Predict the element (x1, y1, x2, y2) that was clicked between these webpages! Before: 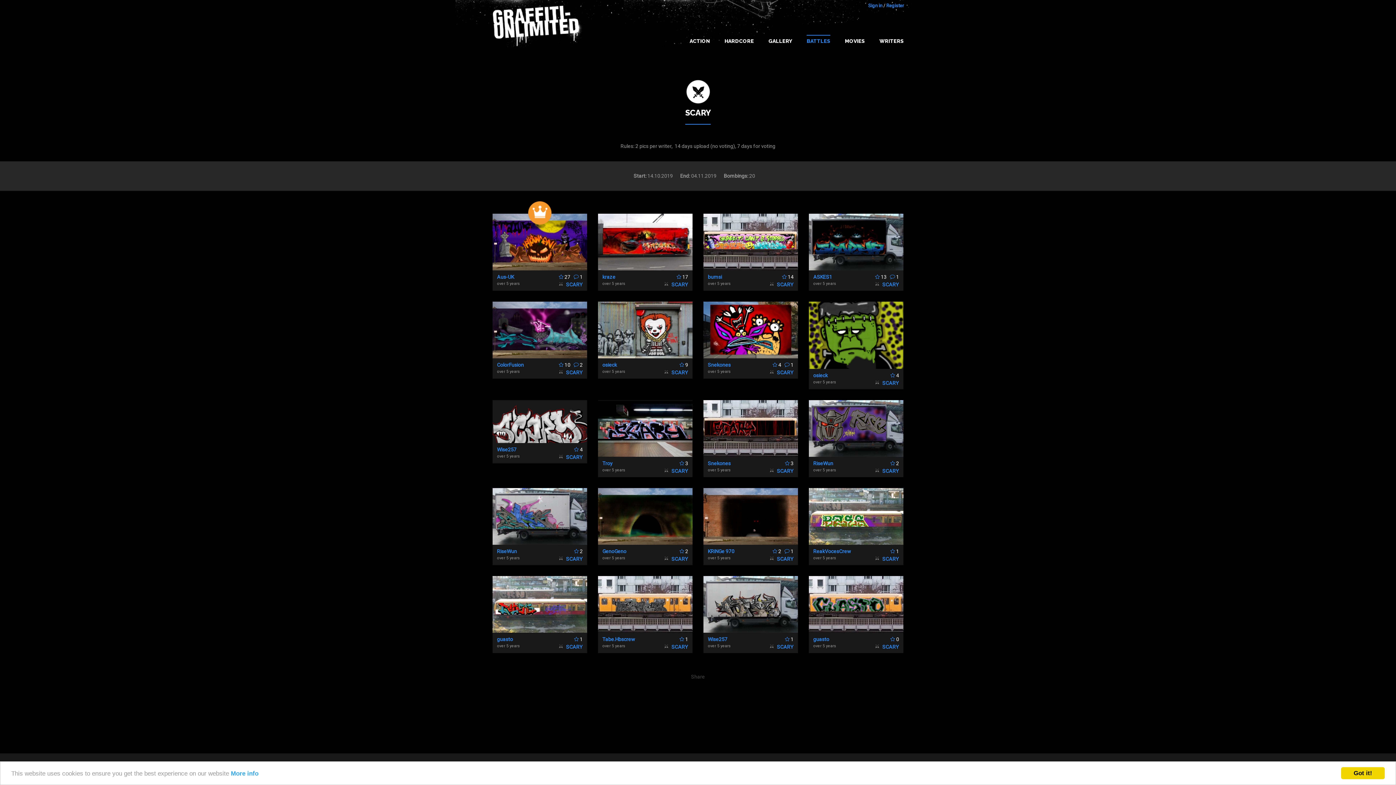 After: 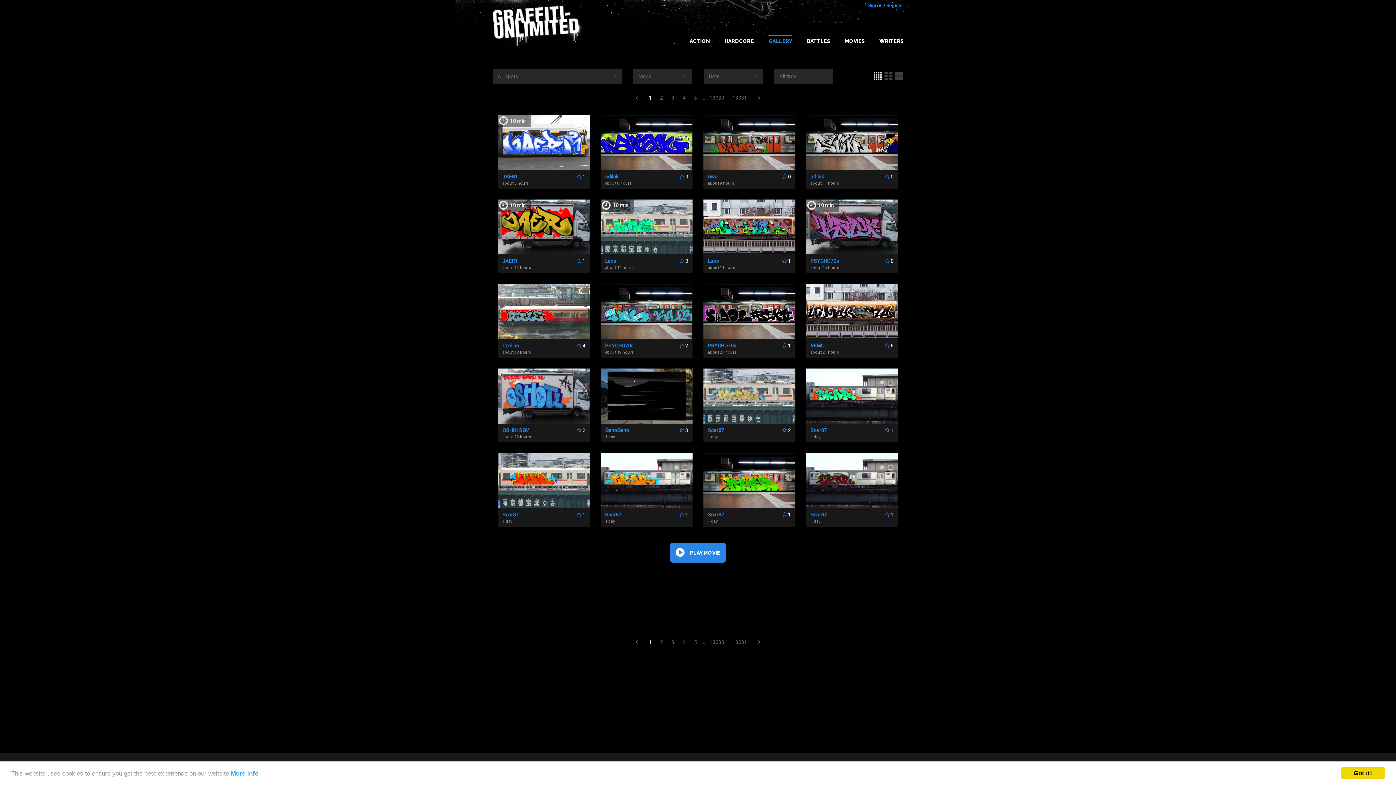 Action: label: GALLERY bbox: (768, 34, 792, 47)